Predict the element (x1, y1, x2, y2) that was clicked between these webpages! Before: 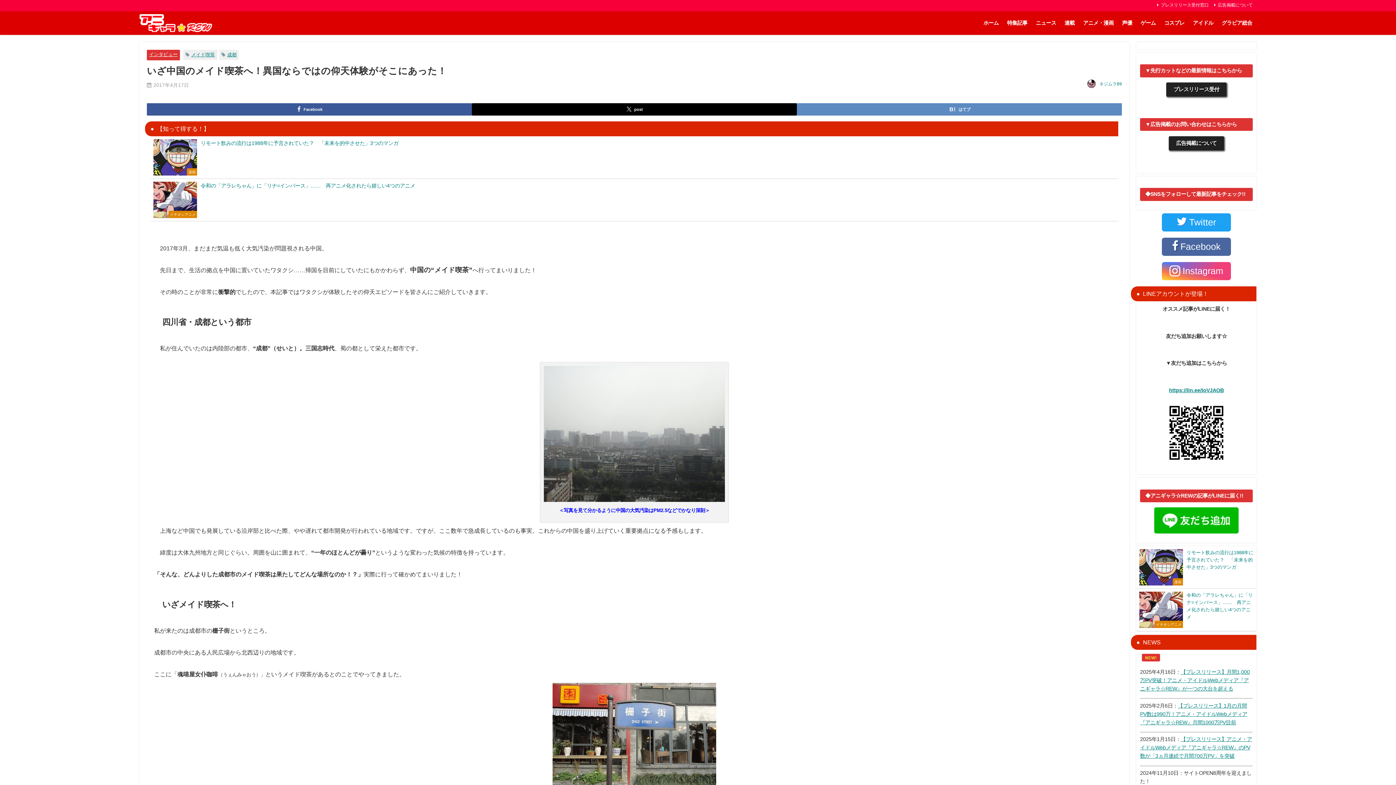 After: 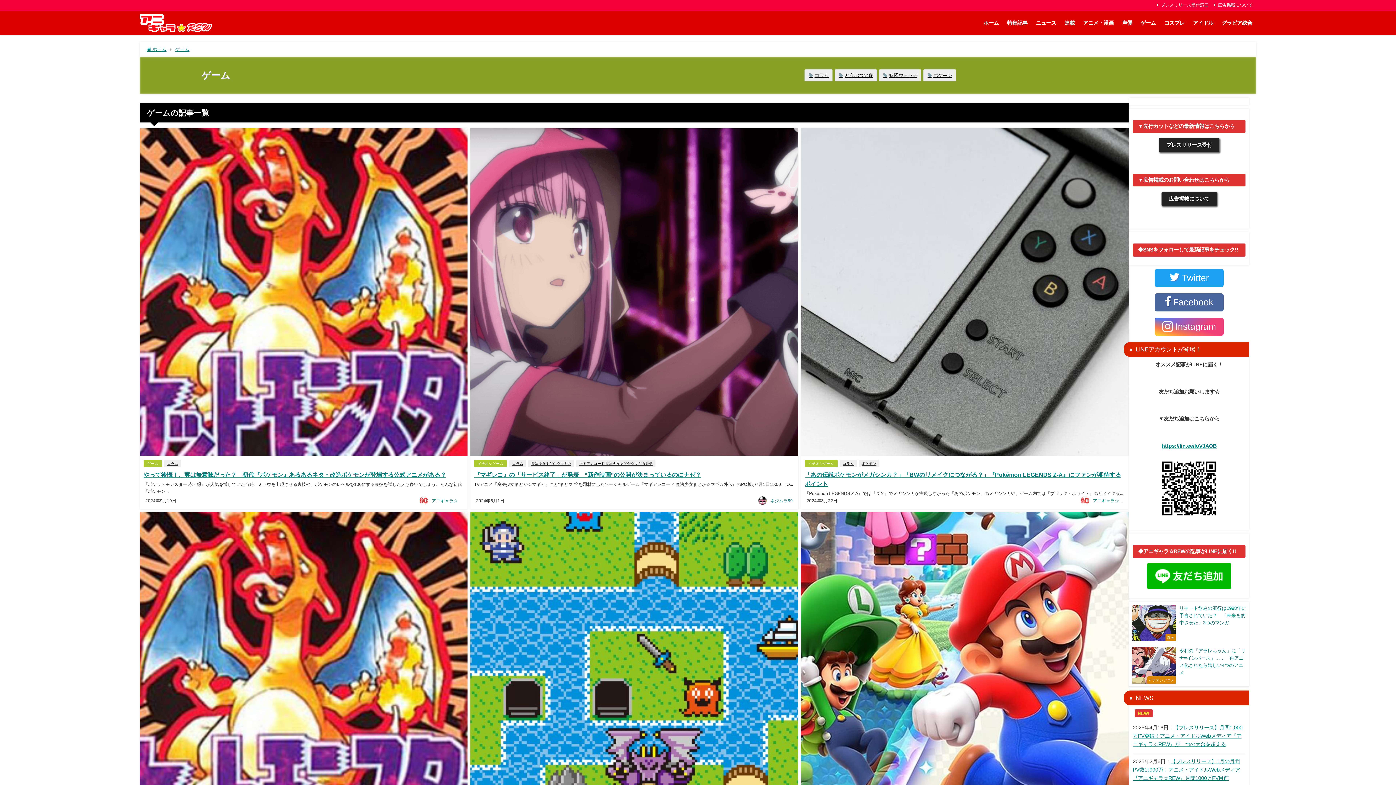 Action: bbox: (1136, 12, 1160, 33) label: ゲーム